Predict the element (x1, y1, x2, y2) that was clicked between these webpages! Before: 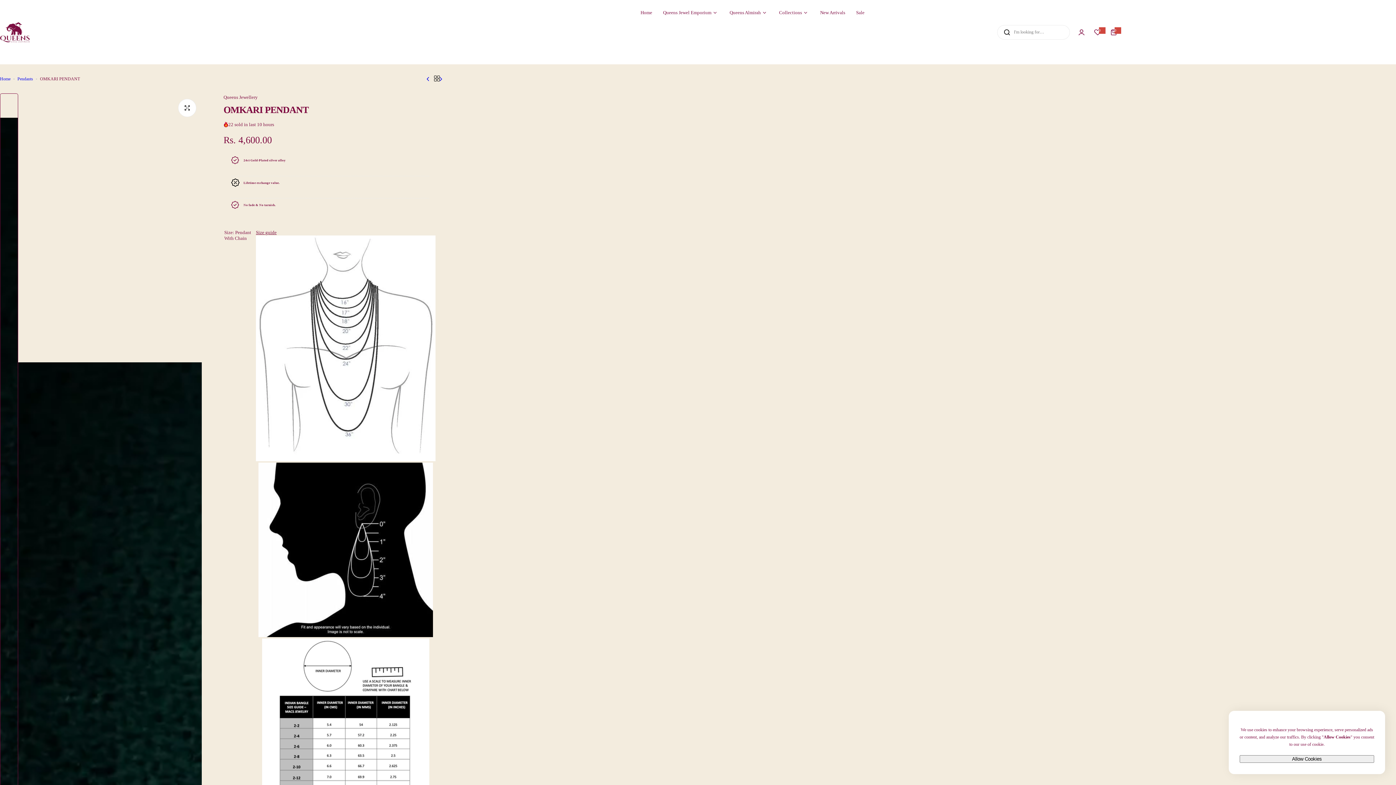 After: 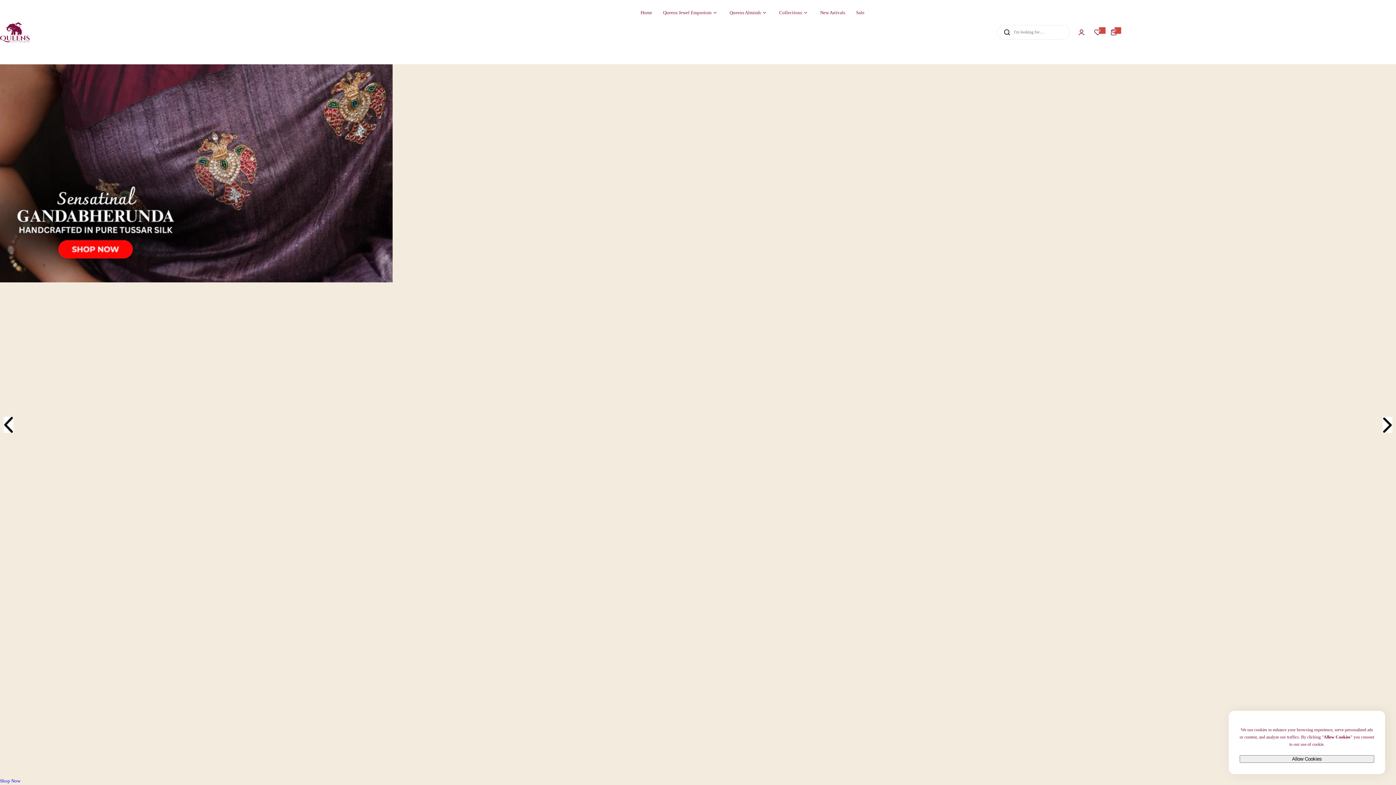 Action: bbox: (729, 3, 766, 21) label: Queens Almirah